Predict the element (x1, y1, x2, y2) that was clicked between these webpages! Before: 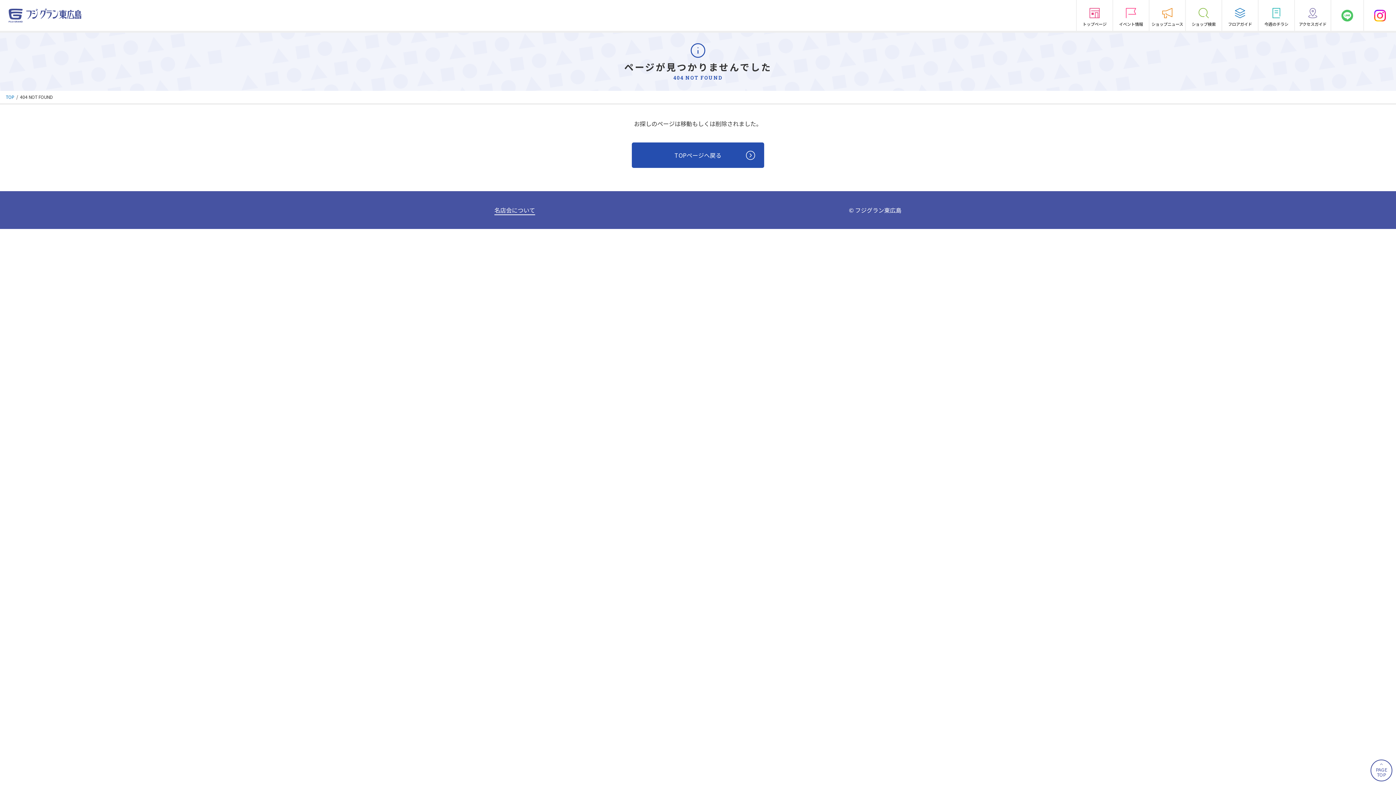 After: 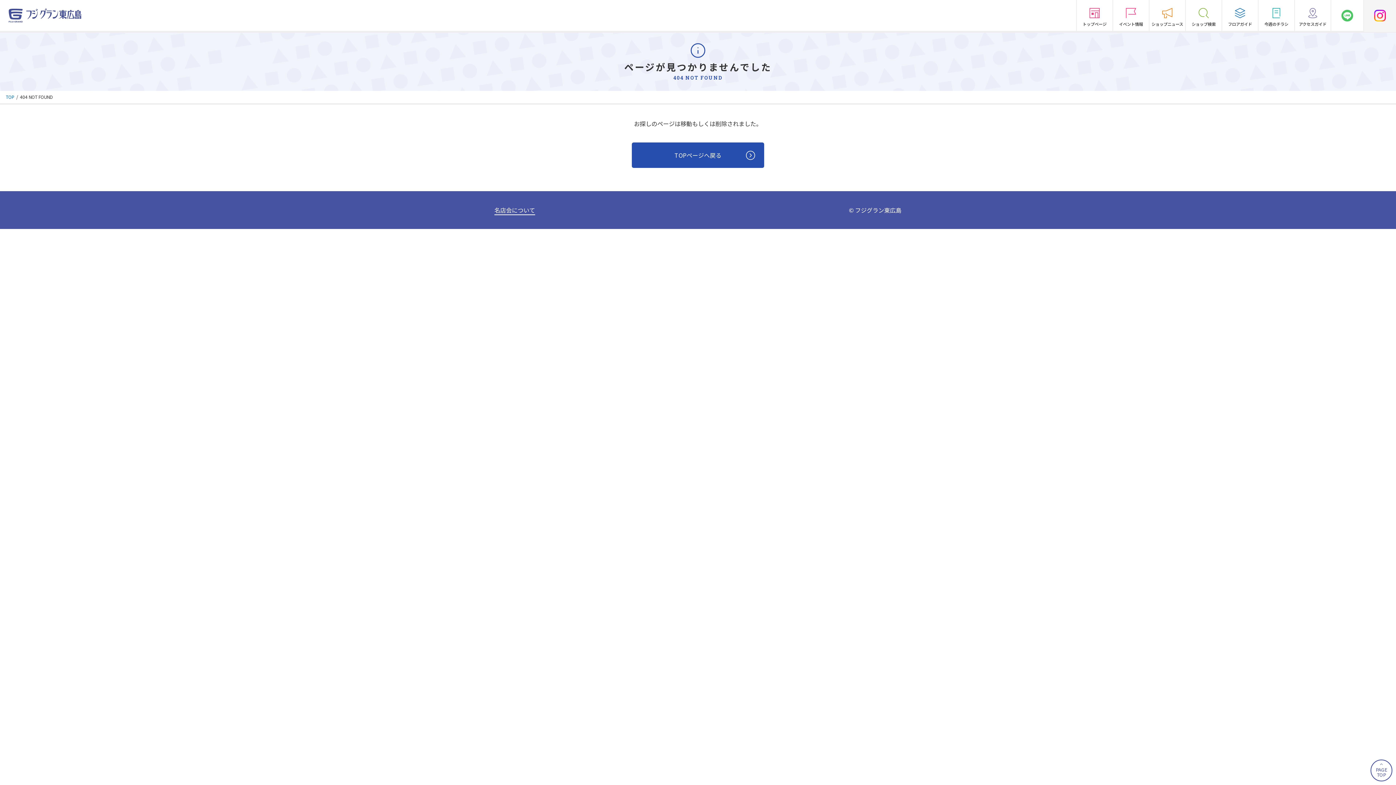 Action: bbox: (1363, 0, 1396, 31)